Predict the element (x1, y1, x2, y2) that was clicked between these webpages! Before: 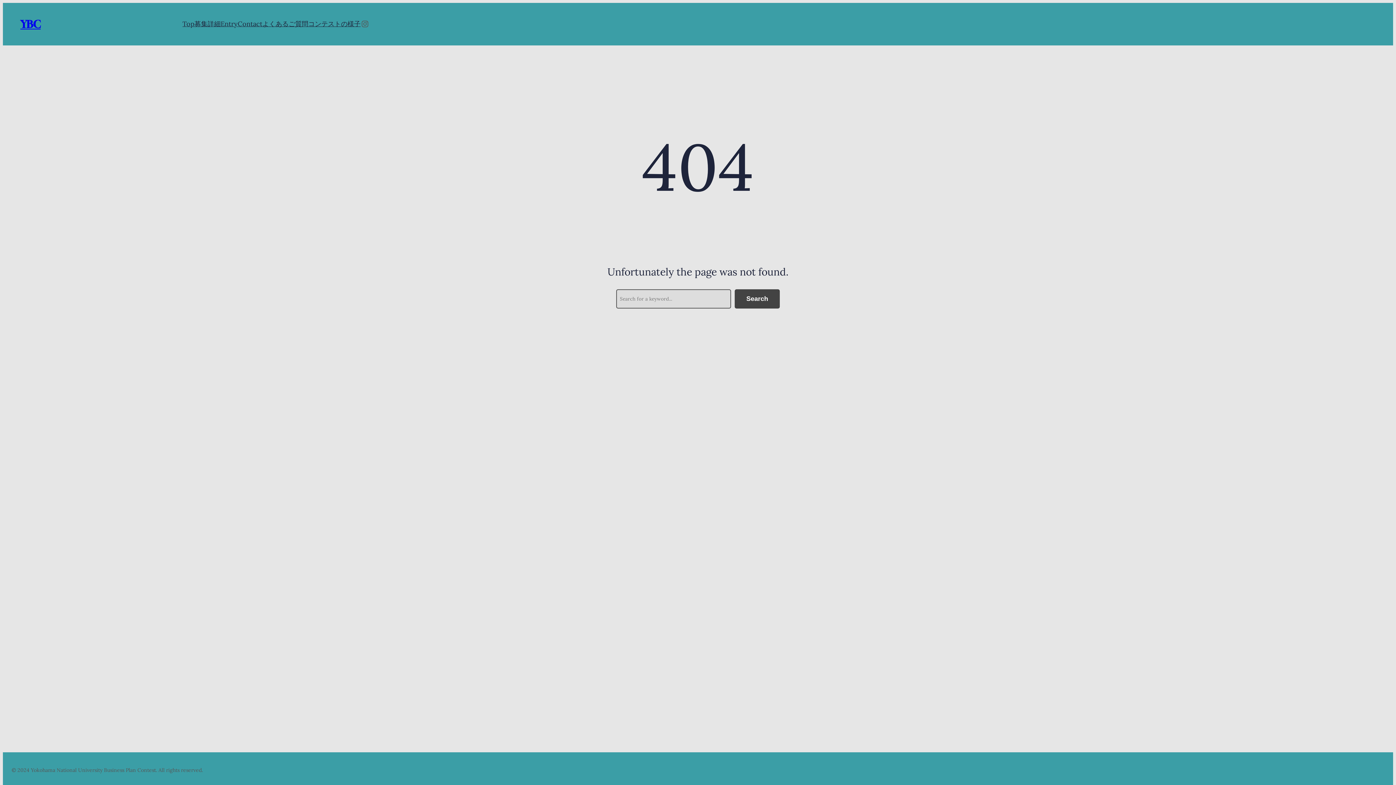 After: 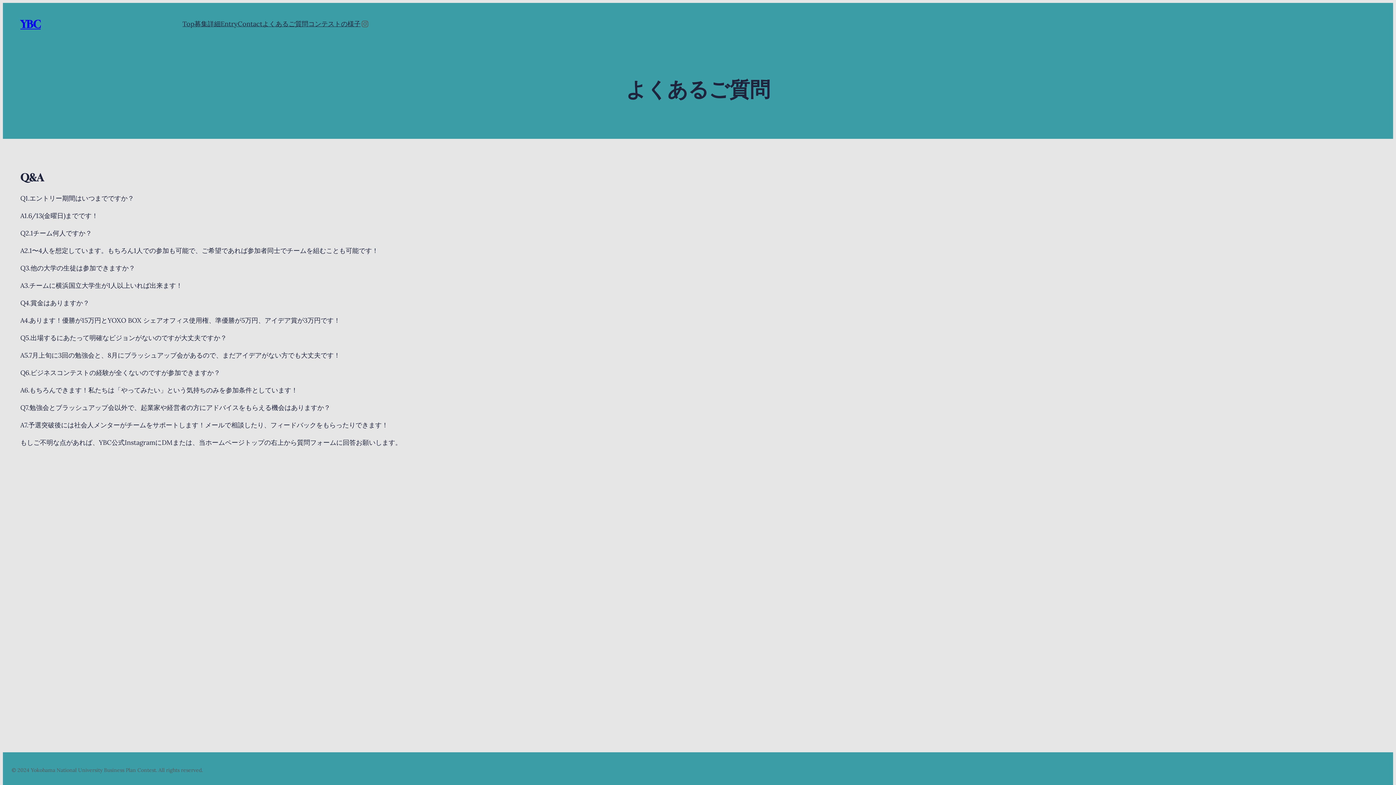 Action: bbox: (262, 18, 308, 29) label: よくあるご質問